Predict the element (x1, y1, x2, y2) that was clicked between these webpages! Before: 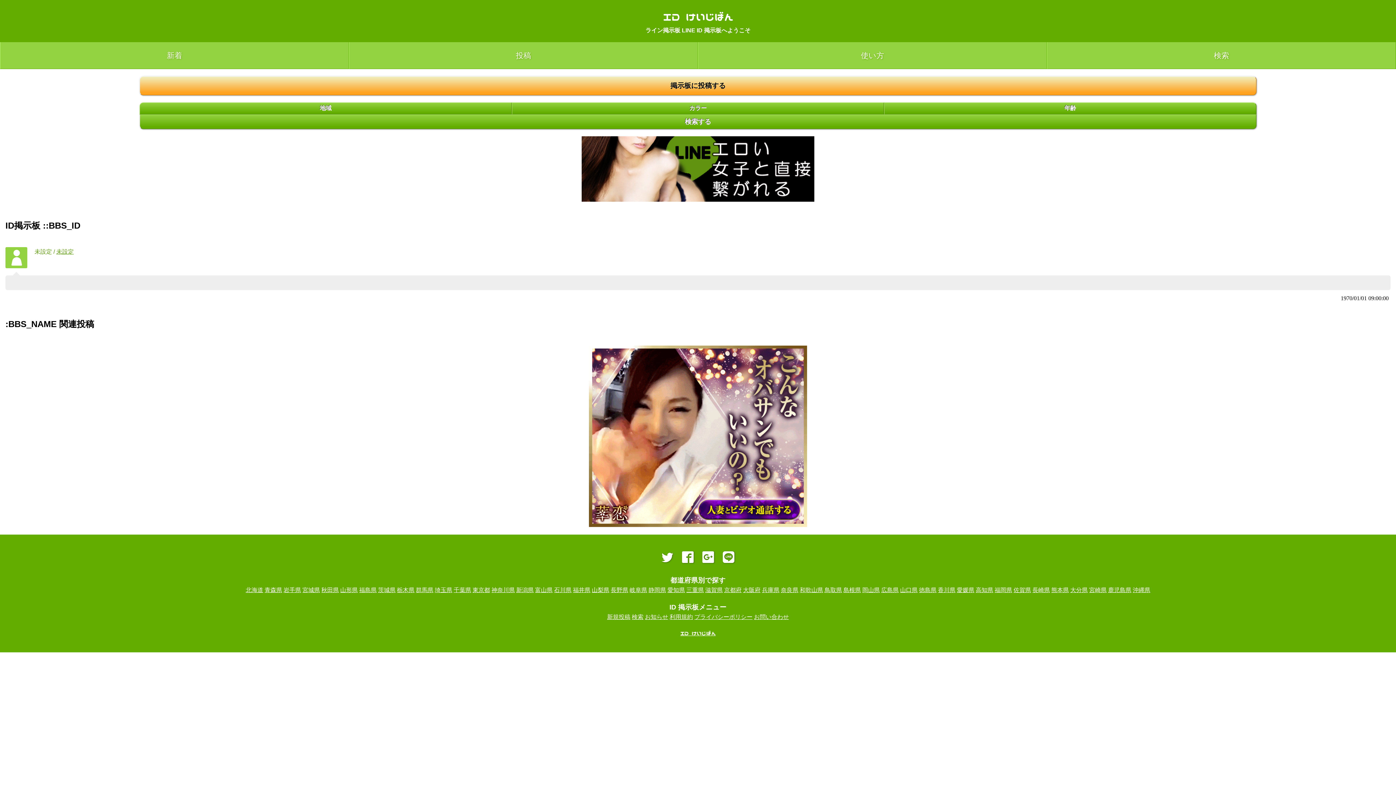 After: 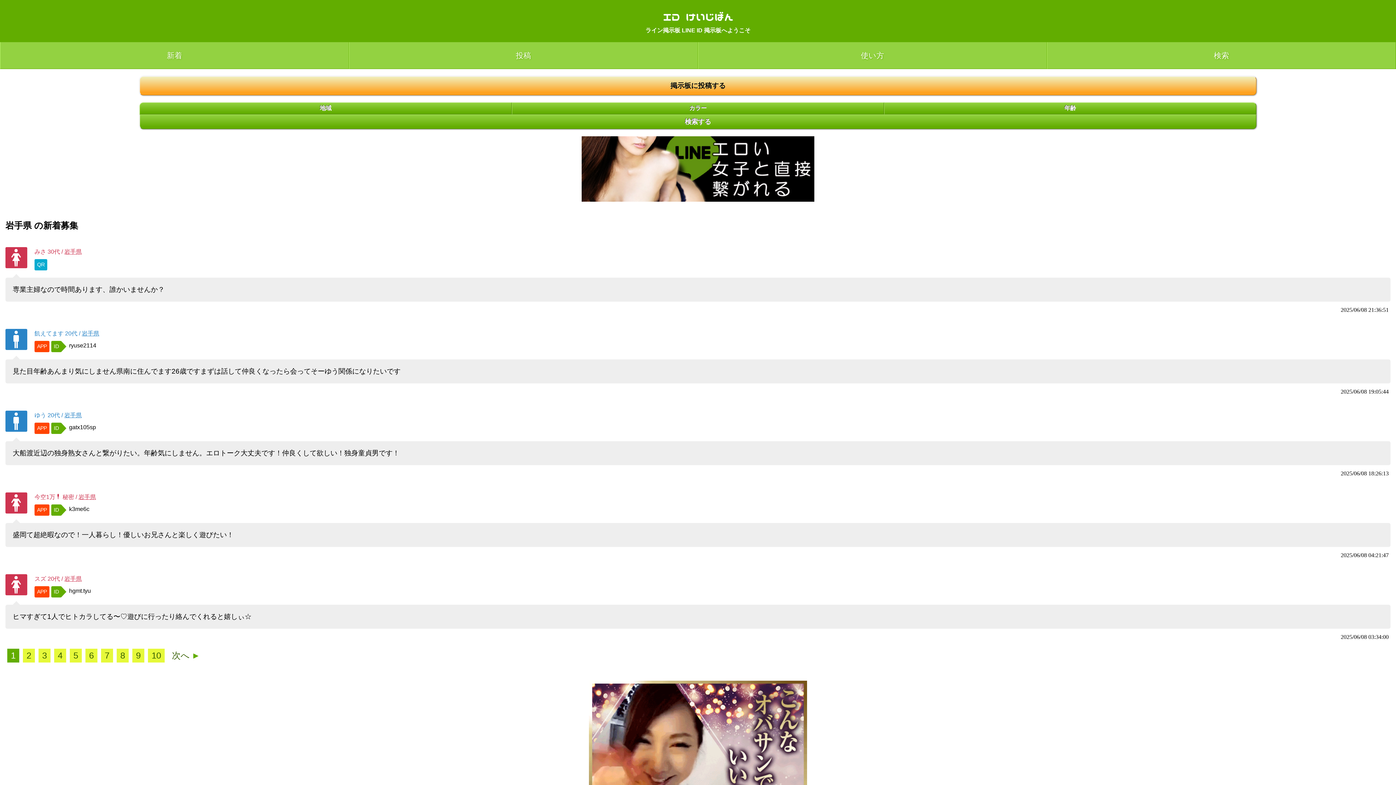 Action: bbox: (283, 587, 301, 593) label: 岩手県